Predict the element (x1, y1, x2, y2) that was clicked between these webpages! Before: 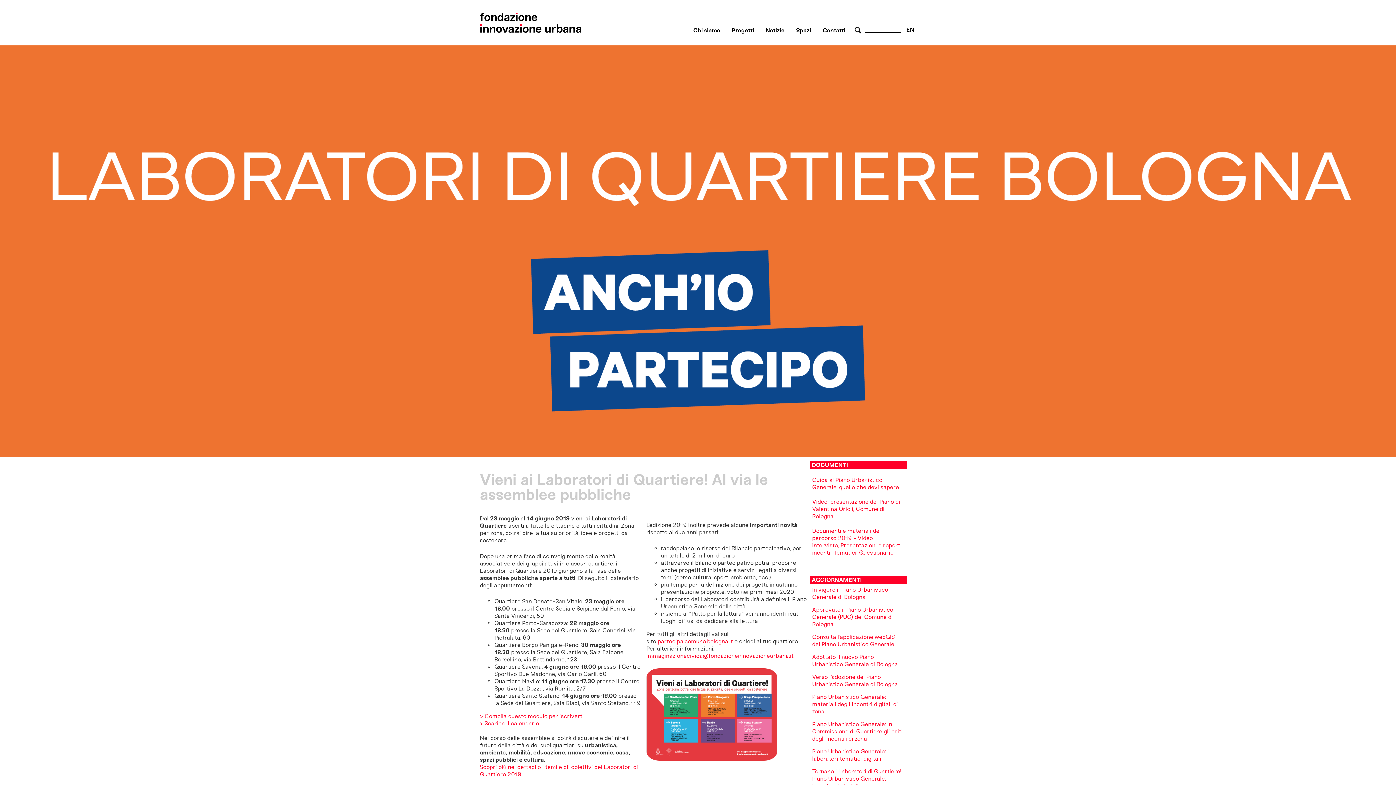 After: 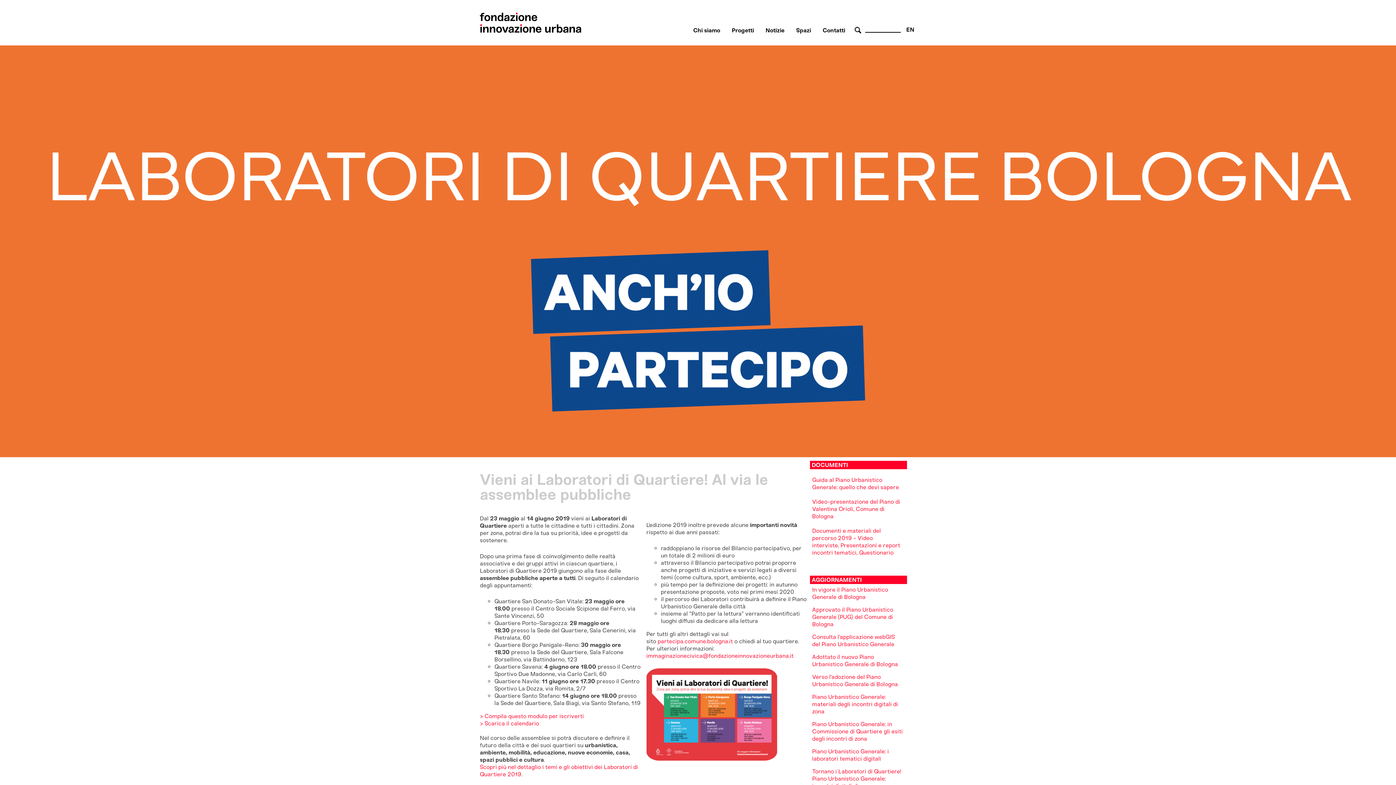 Action: bbox: (480, 720, 539, 727) label: > Scarica il calendario